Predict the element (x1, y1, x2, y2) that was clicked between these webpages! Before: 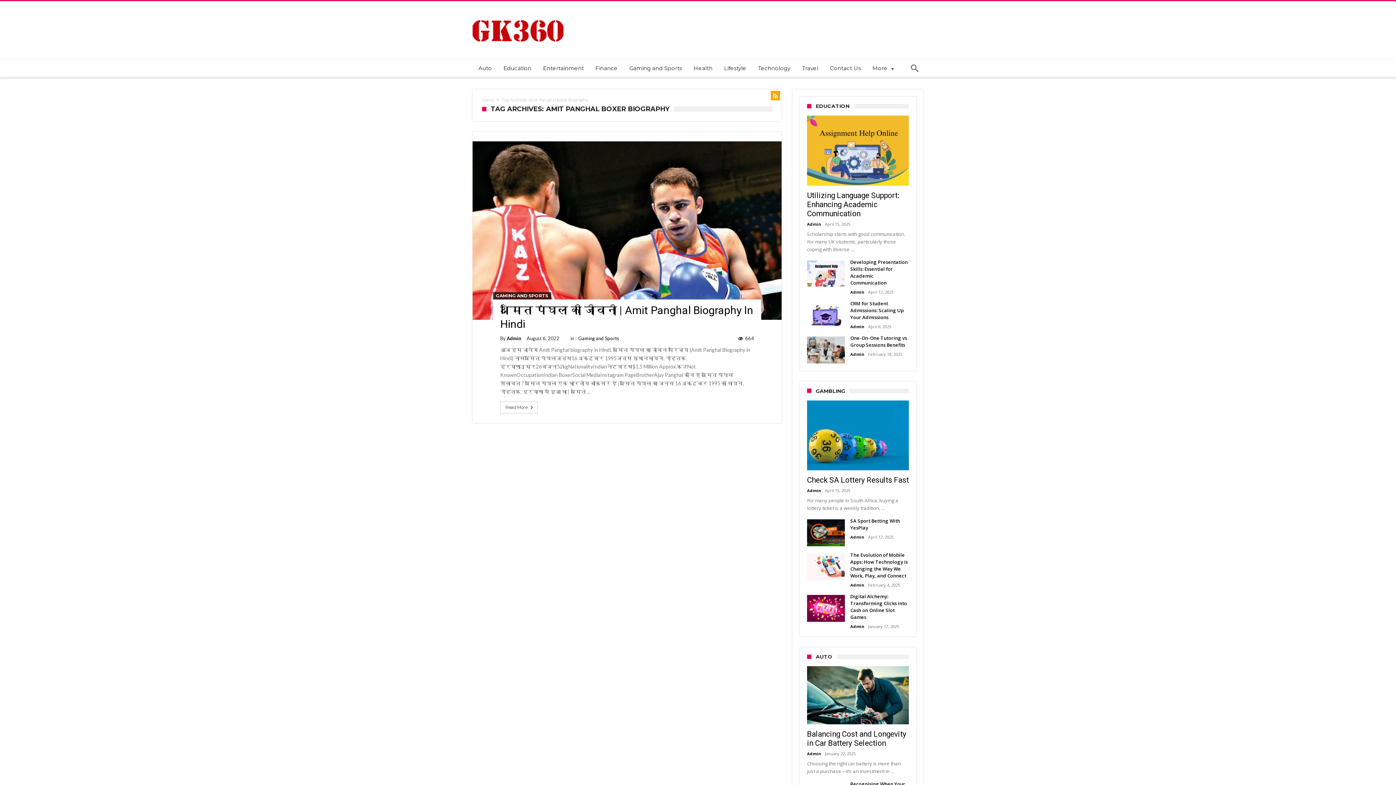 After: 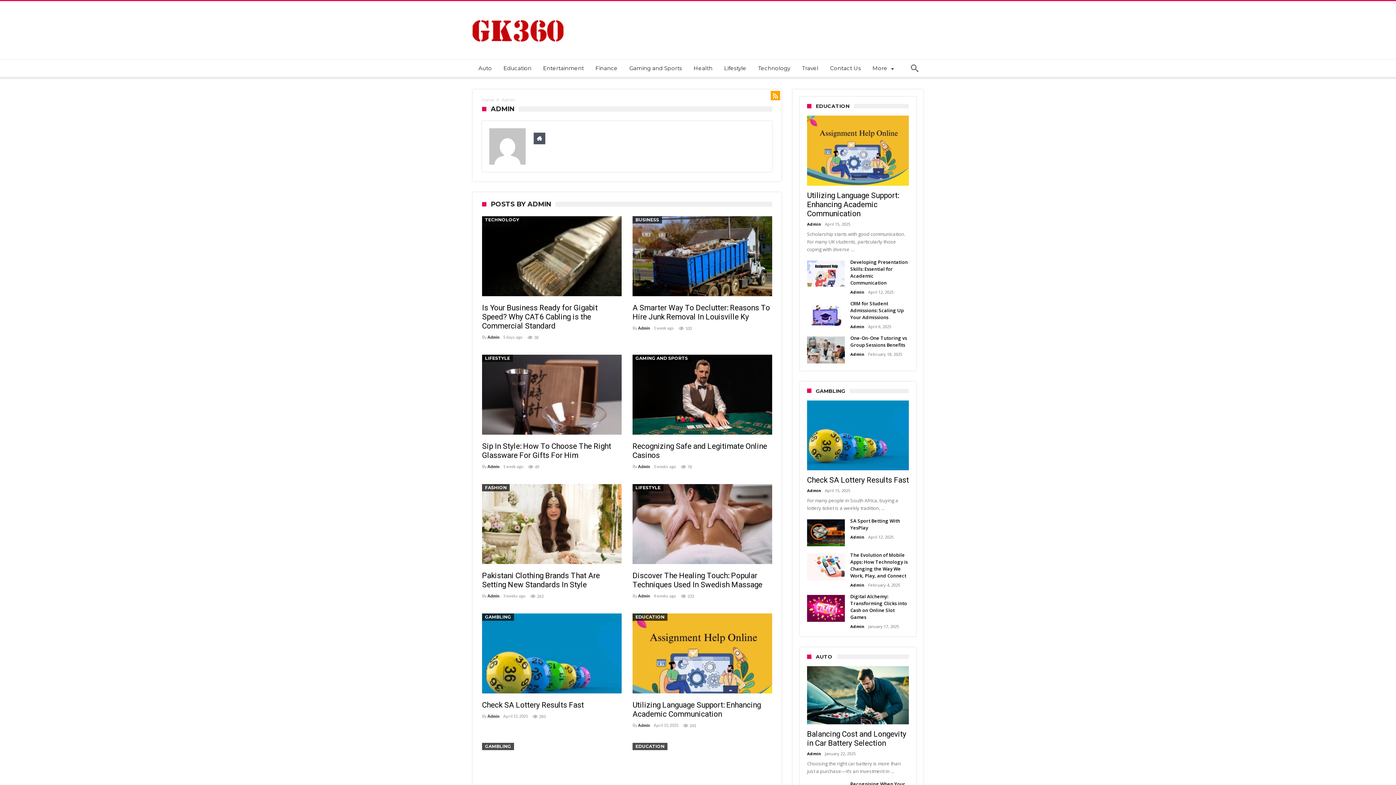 Action: label: Admin bbox: (807, 488, 821, 493)